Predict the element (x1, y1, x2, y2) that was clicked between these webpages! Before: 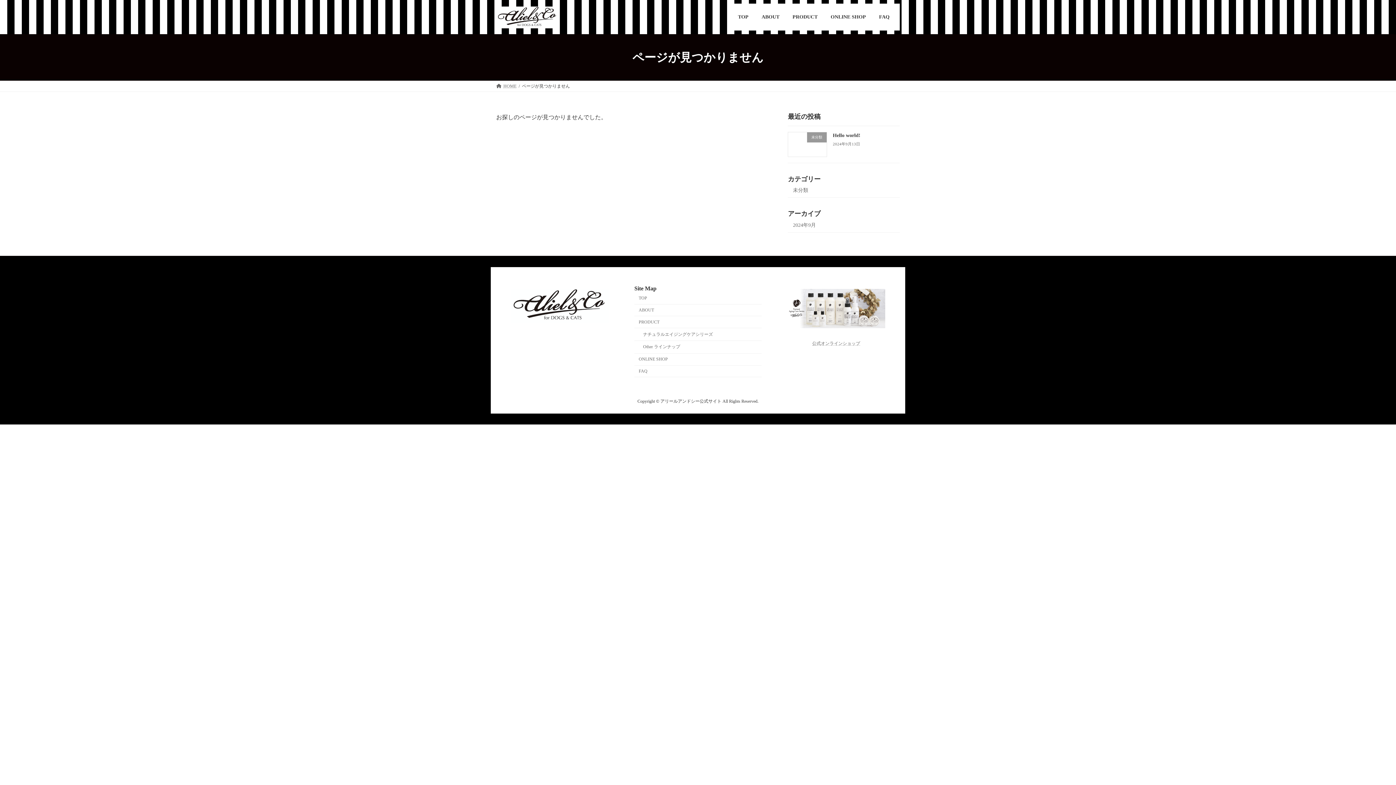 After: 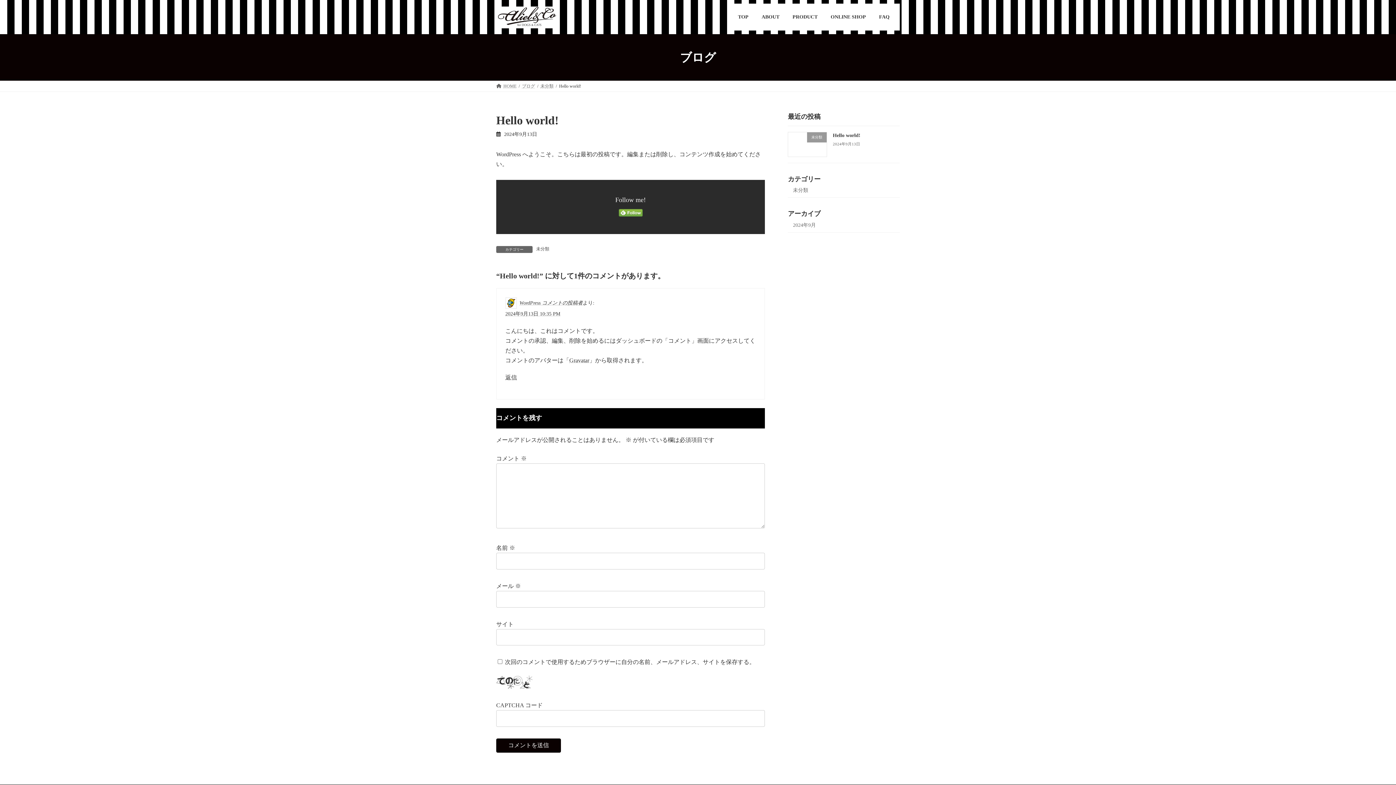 Action: bbox: (833, 132, 860, 138) label: Hello world!